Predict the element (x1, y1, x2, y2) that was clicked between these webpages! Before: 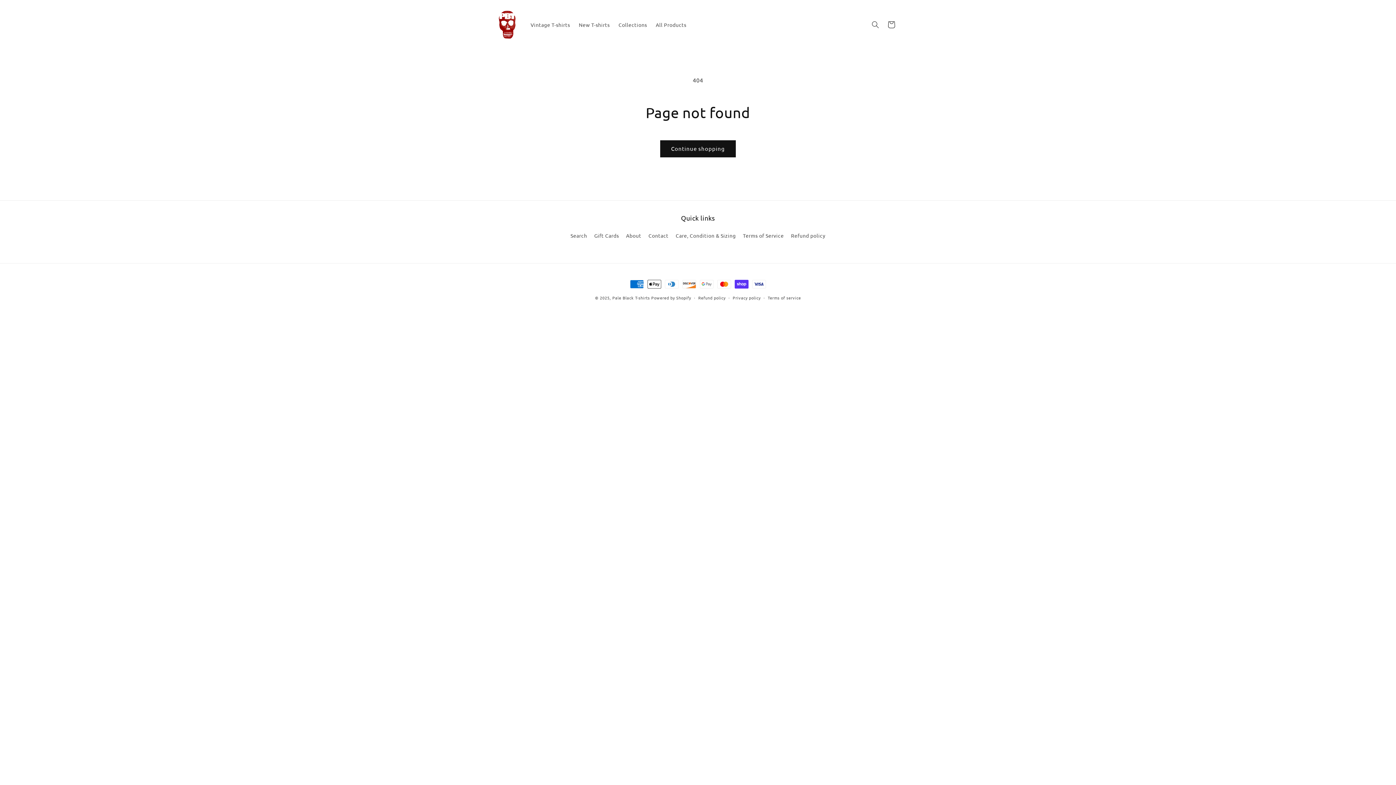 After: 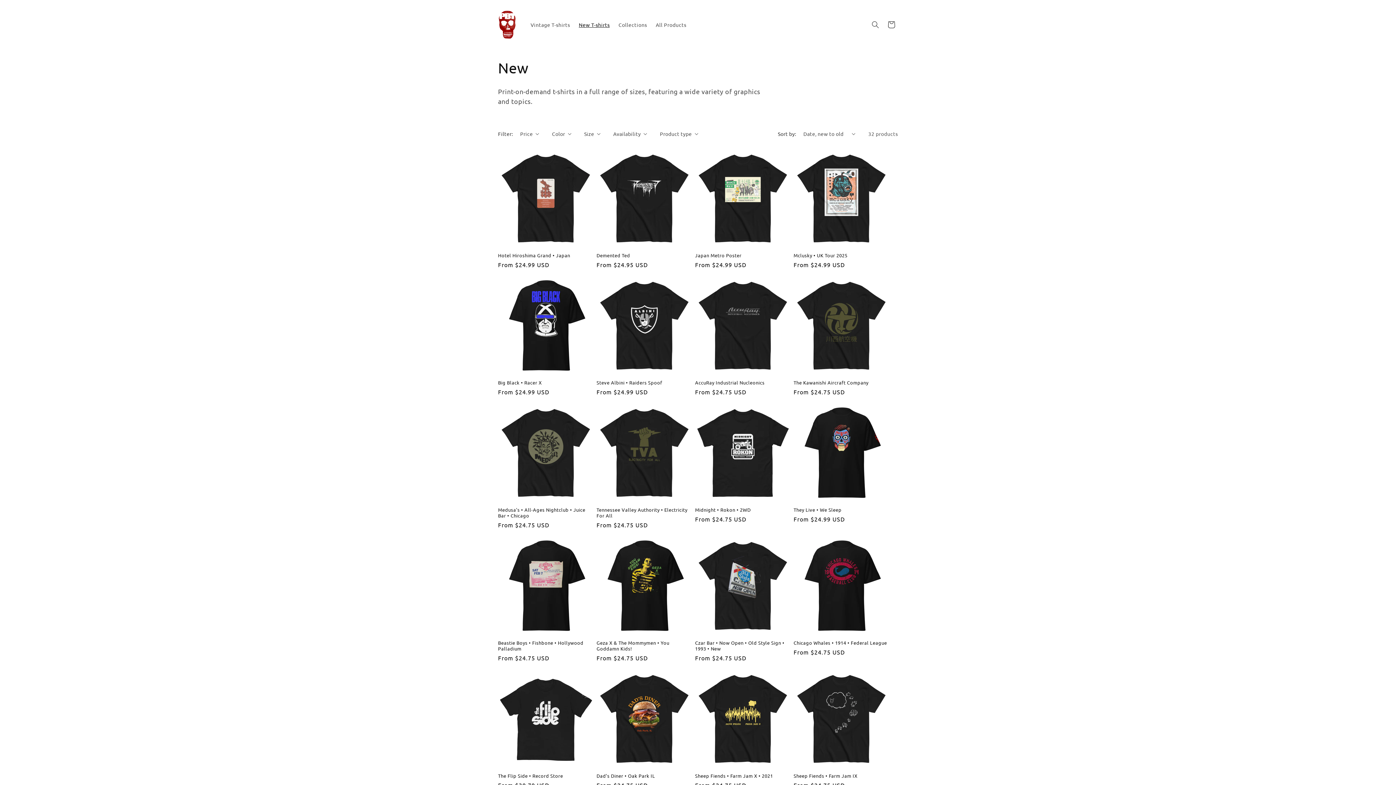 Action: label: New T-shirts bbox: (574, 17, 614, 32)